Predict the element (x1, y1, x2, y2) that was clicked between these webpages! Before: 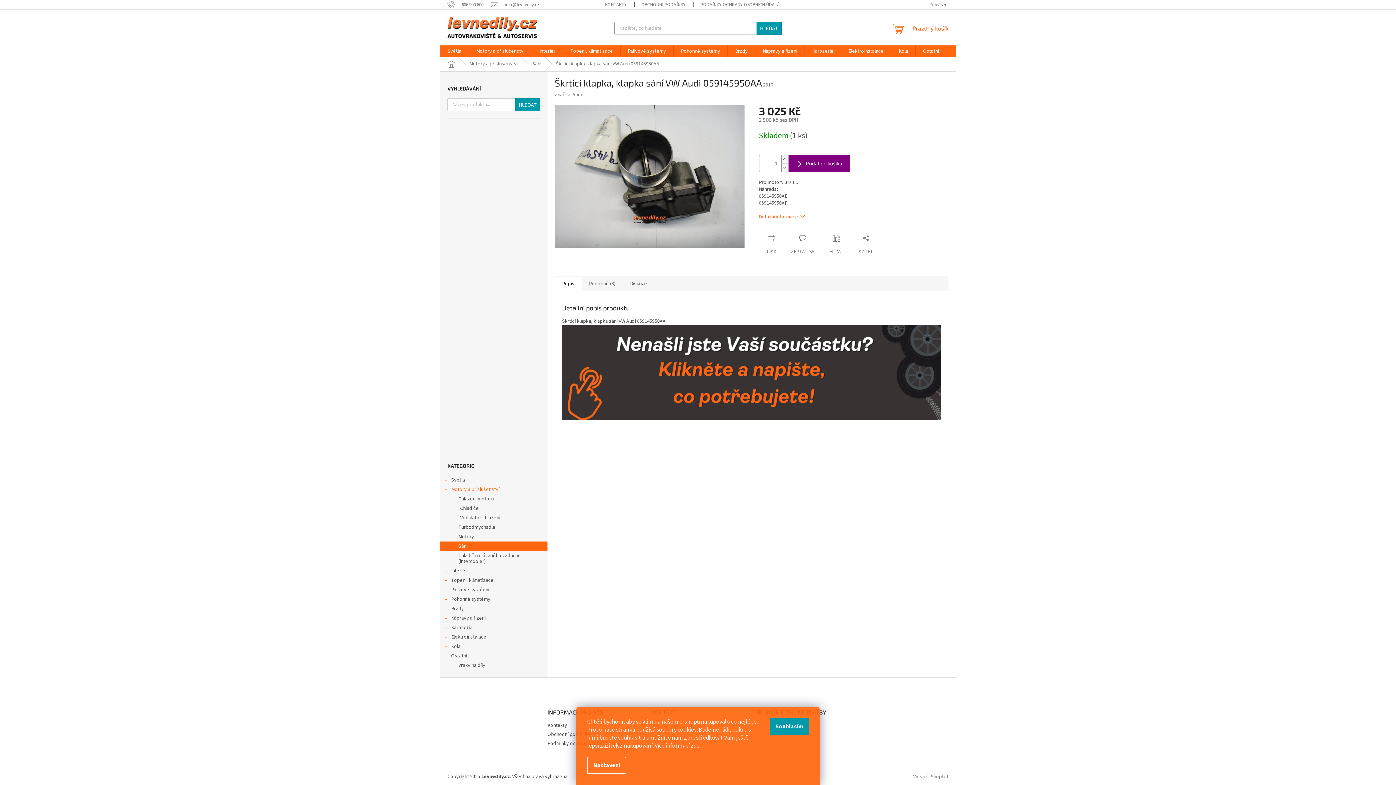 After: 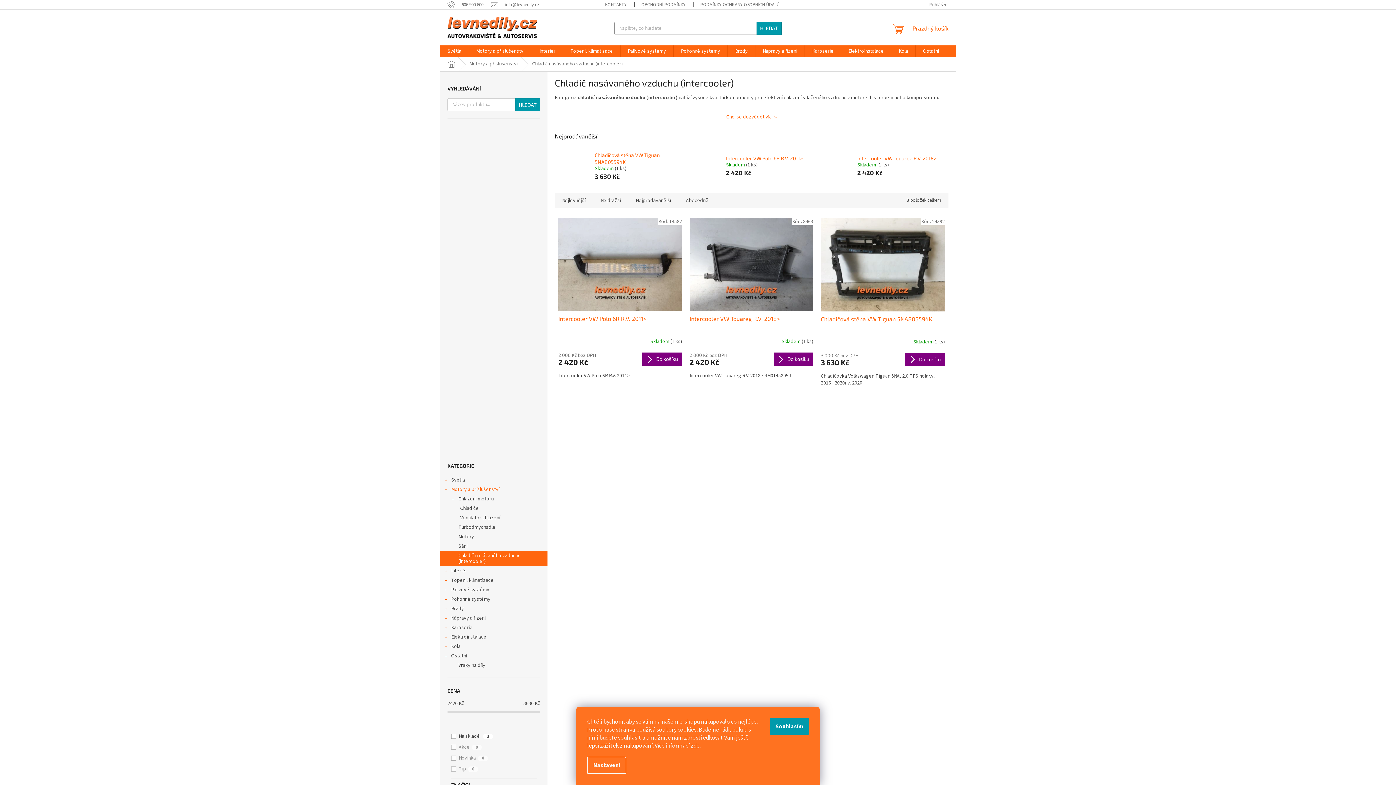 Action: bbox: (440, 551, 547, 566) label: Chladič nasávaného vzduchu (intercooler)